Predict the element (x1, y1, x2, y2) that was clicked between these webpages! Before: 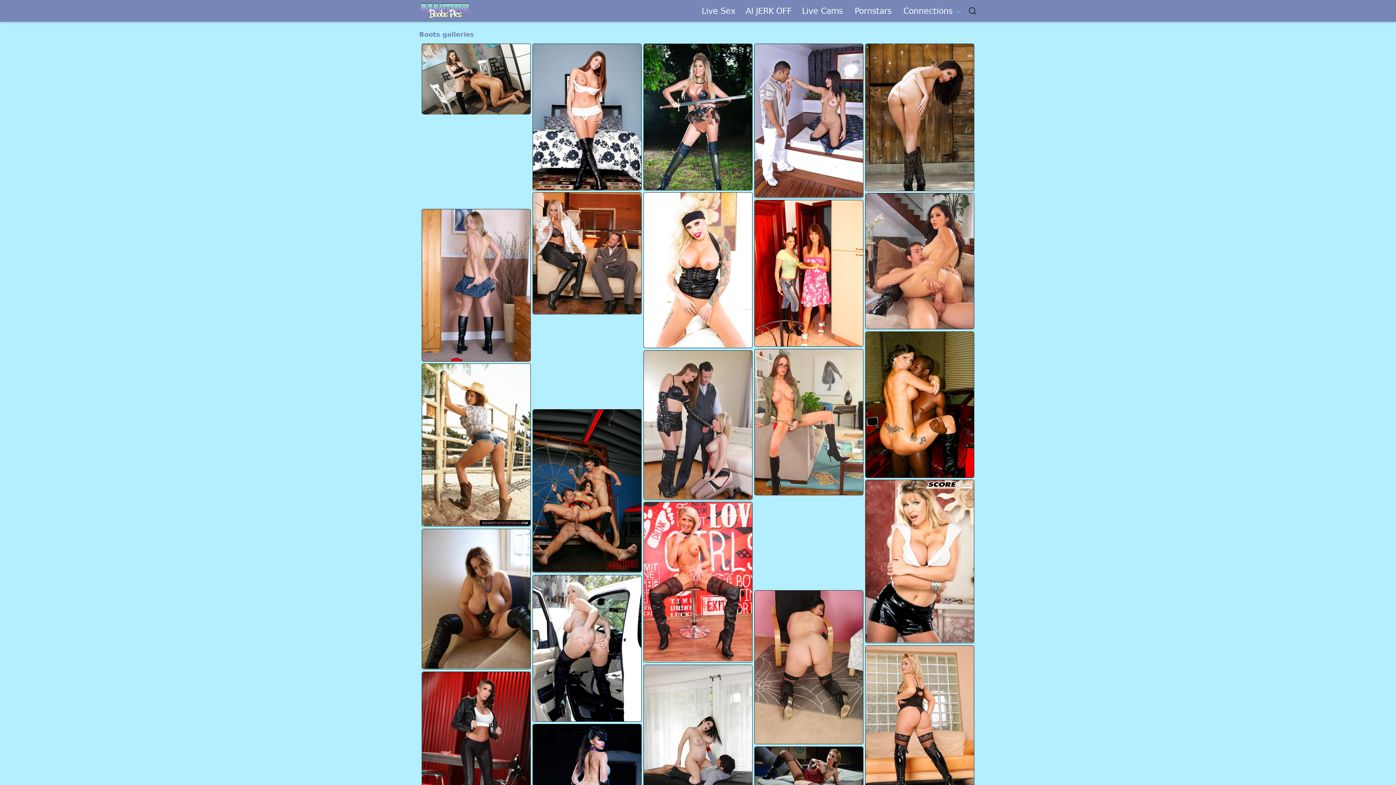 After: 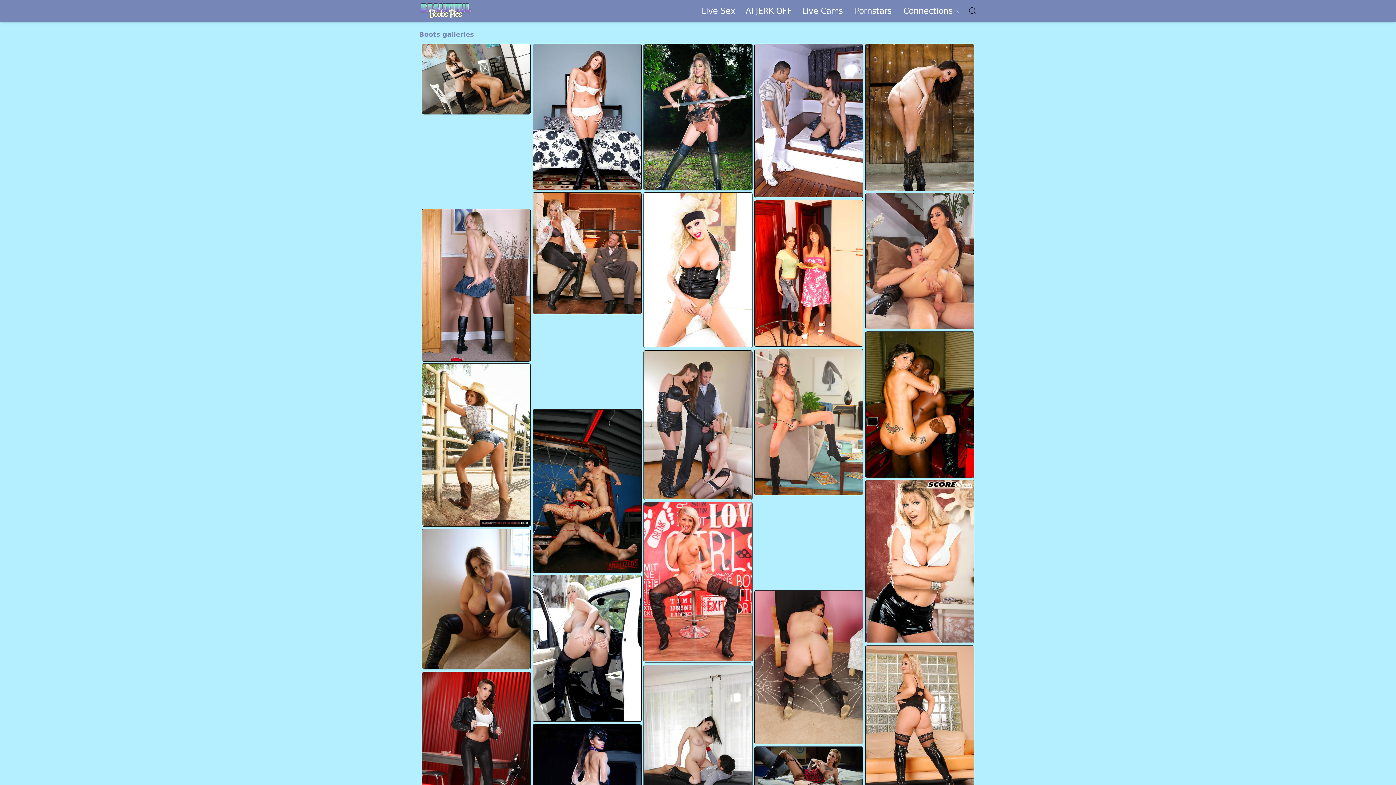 Action: bbox: (865, 193, 974, 329)